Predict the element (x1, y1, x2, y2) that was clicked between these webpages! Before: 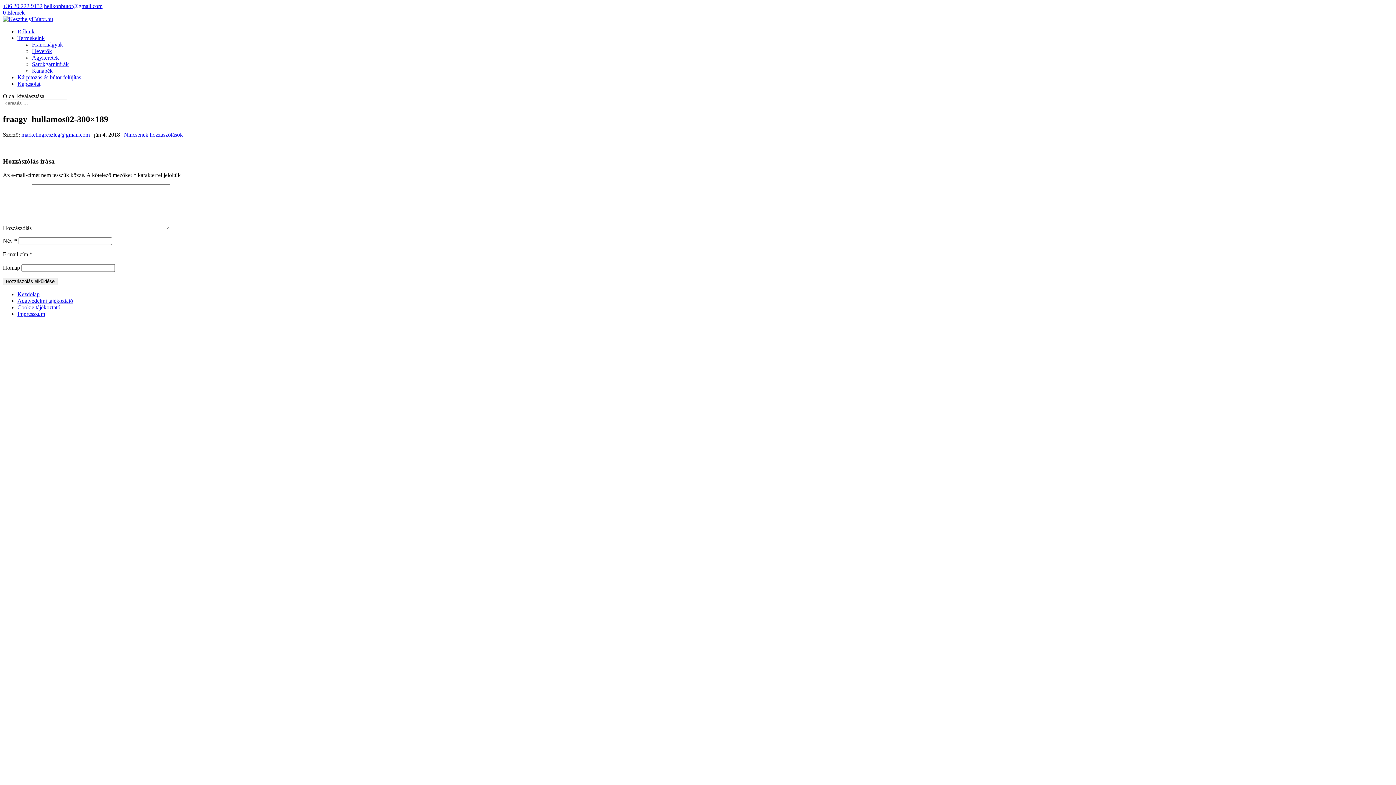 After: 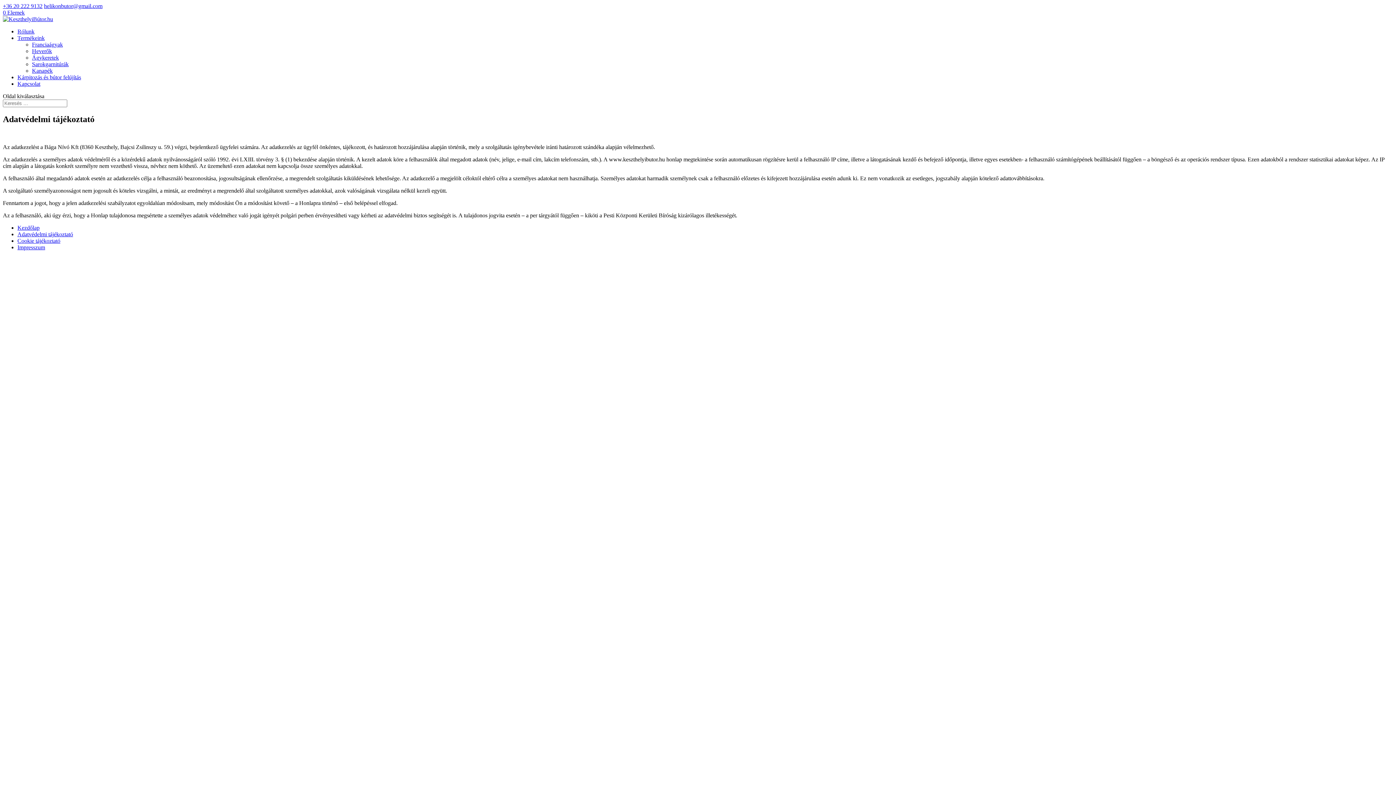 Action: bbox: (17, 297, 73, 304) label: Adatvédelmi tájékoztató